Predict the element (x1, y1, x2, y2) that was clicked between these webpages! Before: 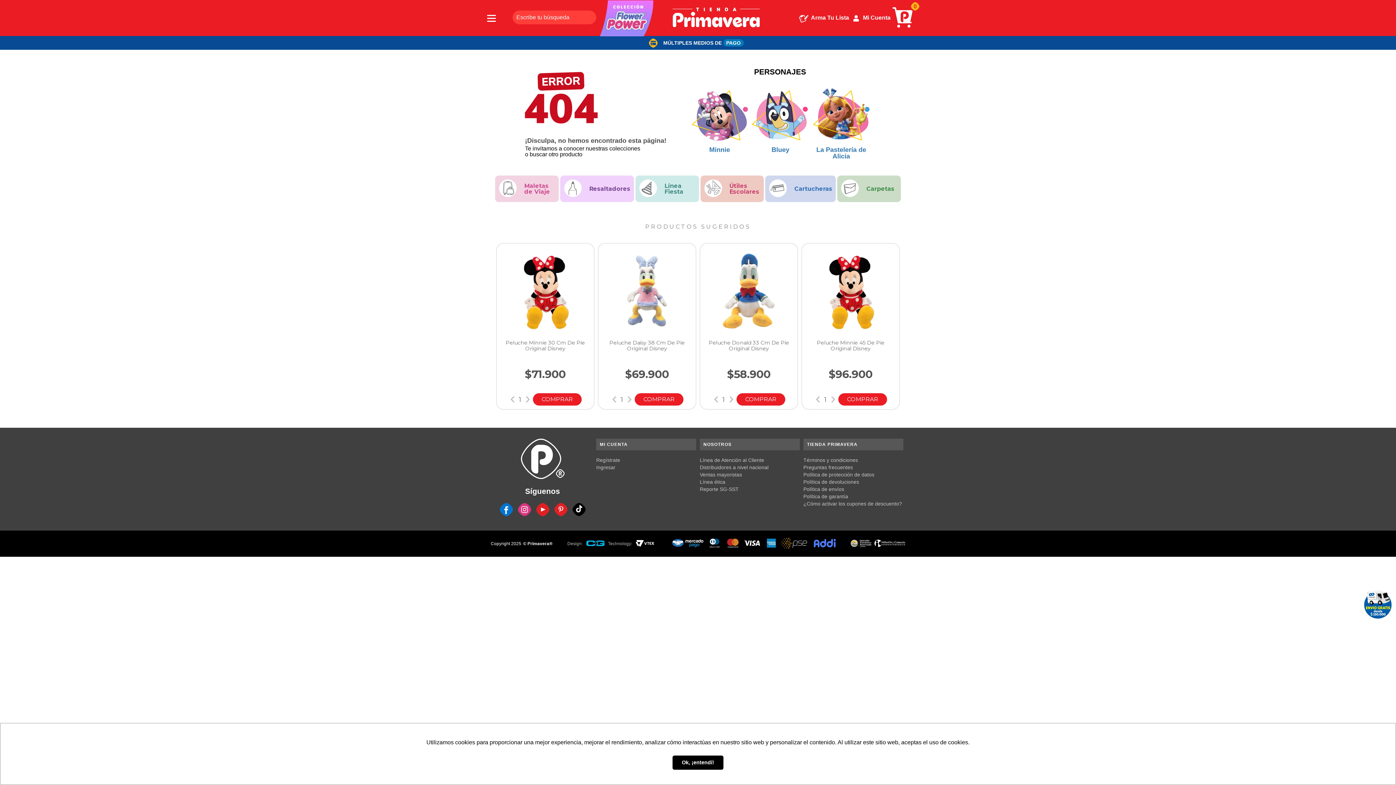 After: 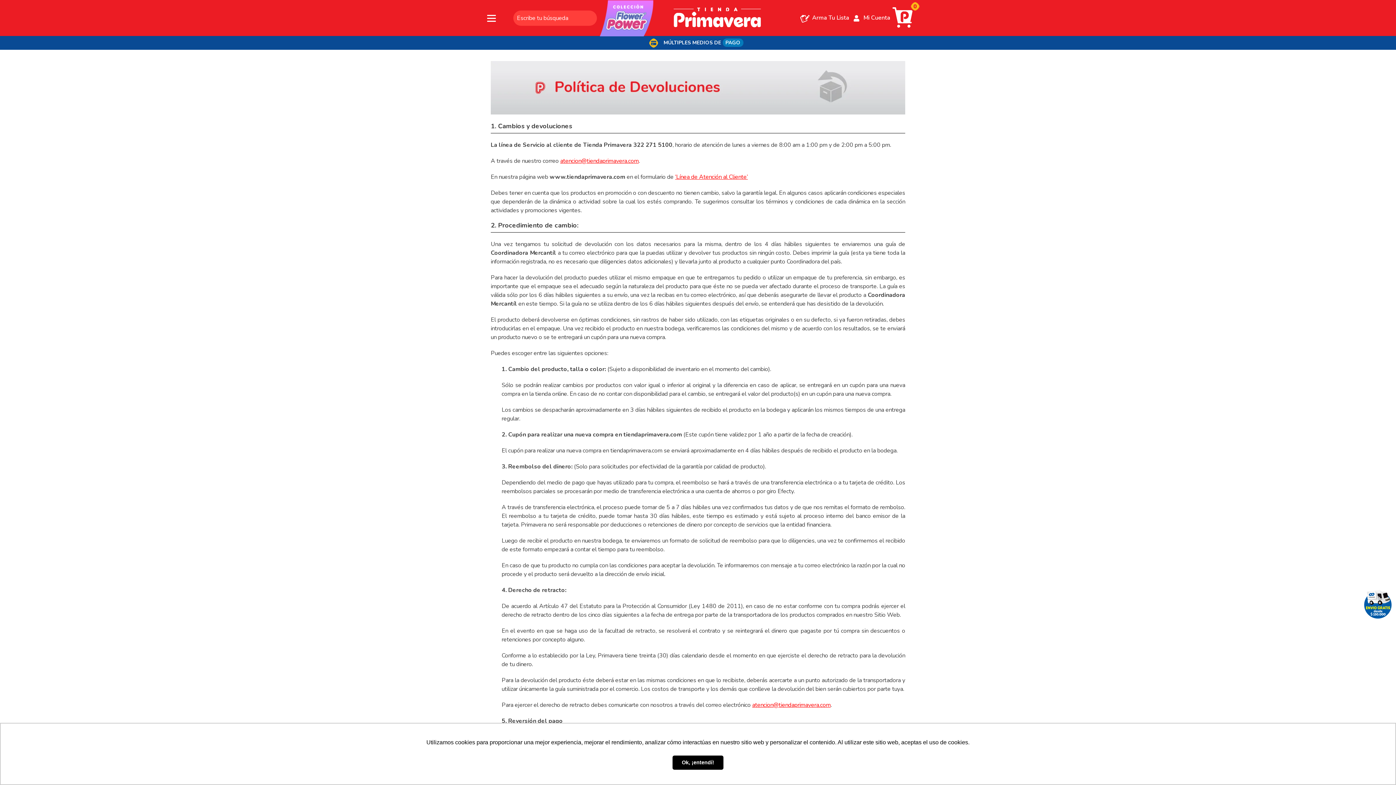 Action: bbox: (803, 478, 903, 485) label: Política de devoluciones